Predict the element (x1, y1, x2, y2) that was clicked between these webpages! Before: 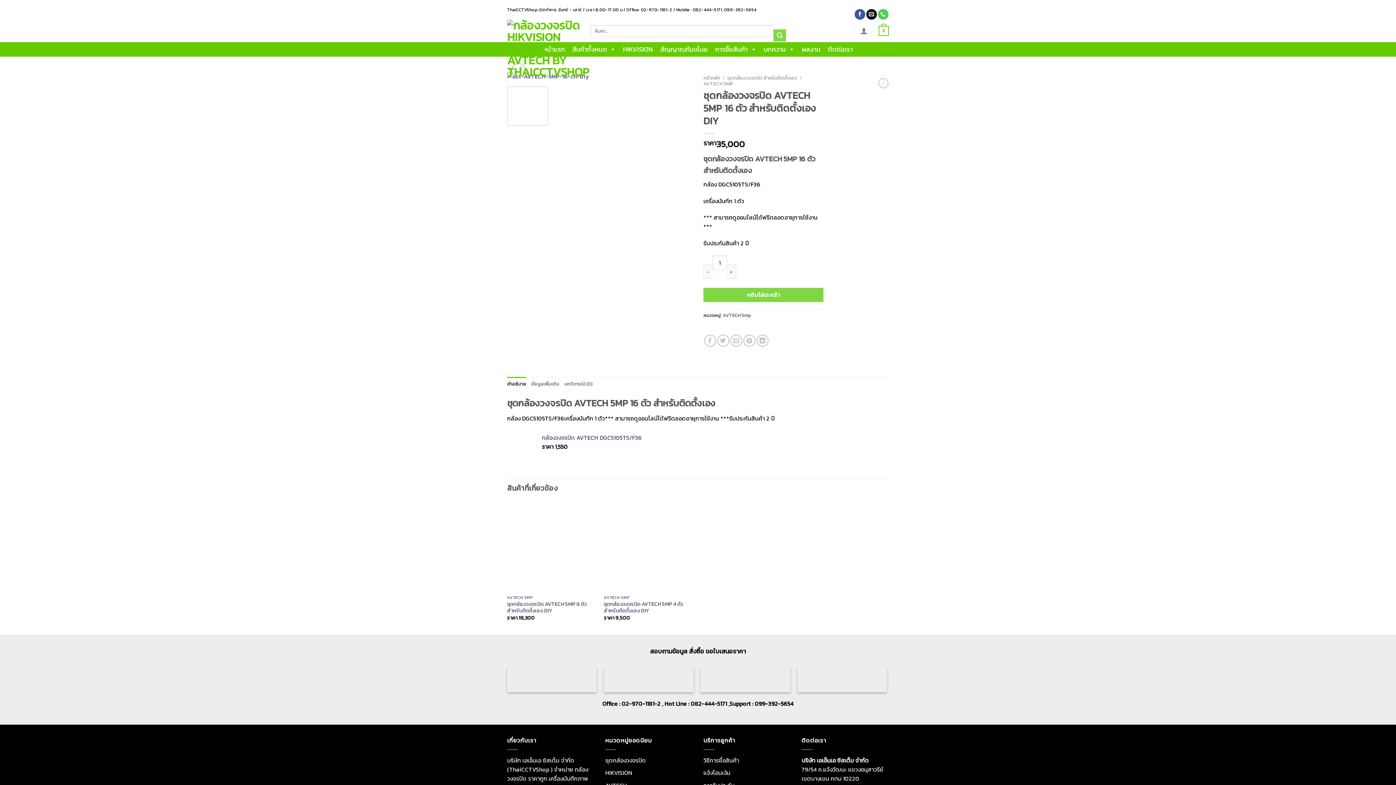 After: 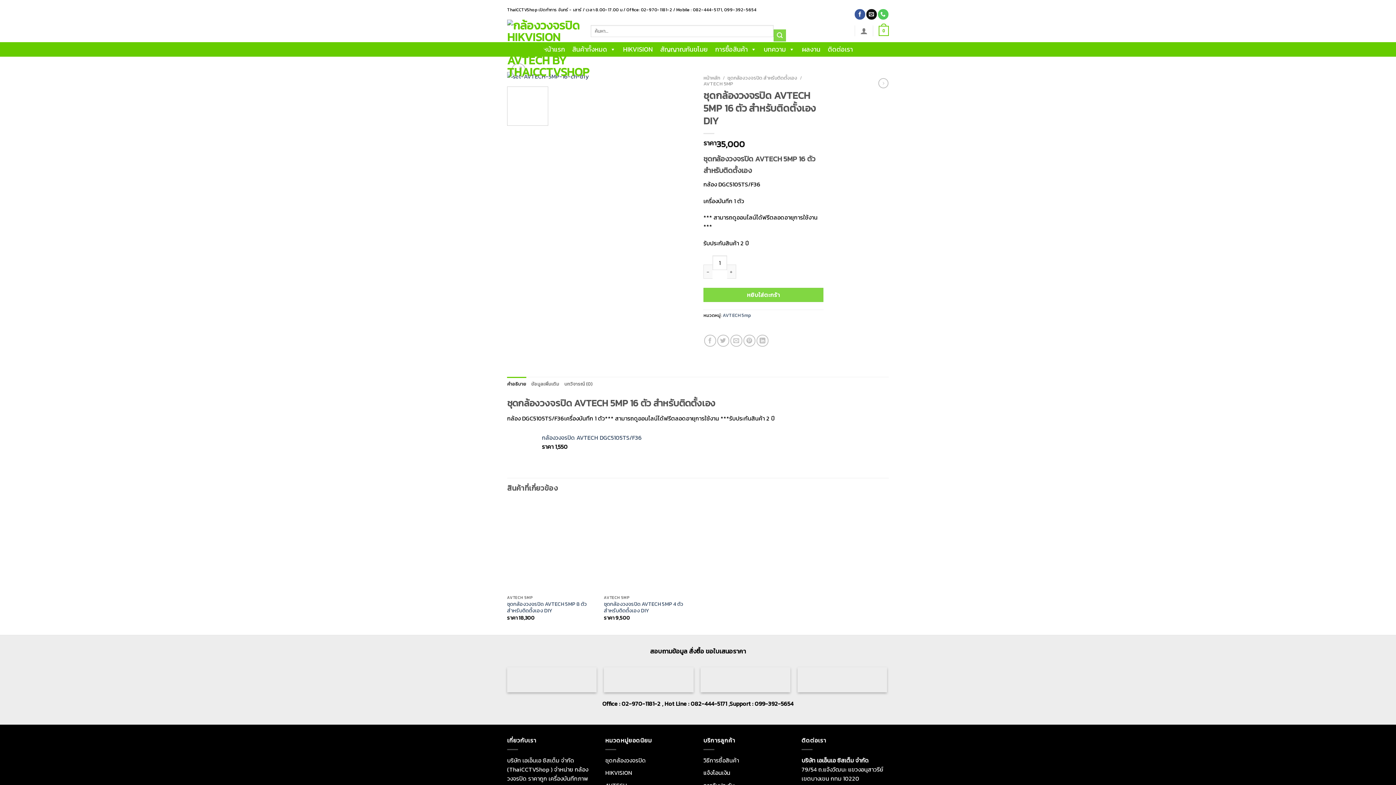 Action: label: แจ้งโอนเงิน bbox: (703, 768, 730, 777)